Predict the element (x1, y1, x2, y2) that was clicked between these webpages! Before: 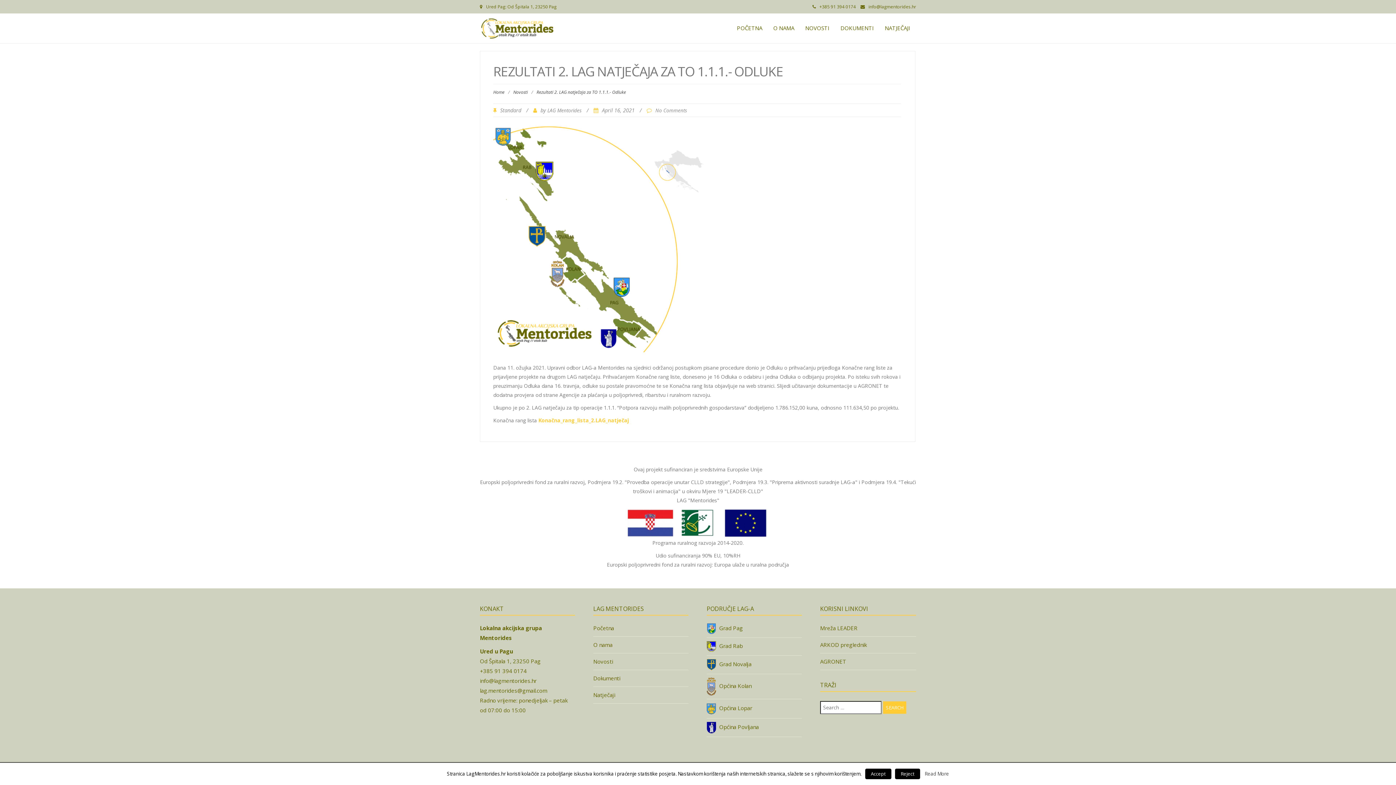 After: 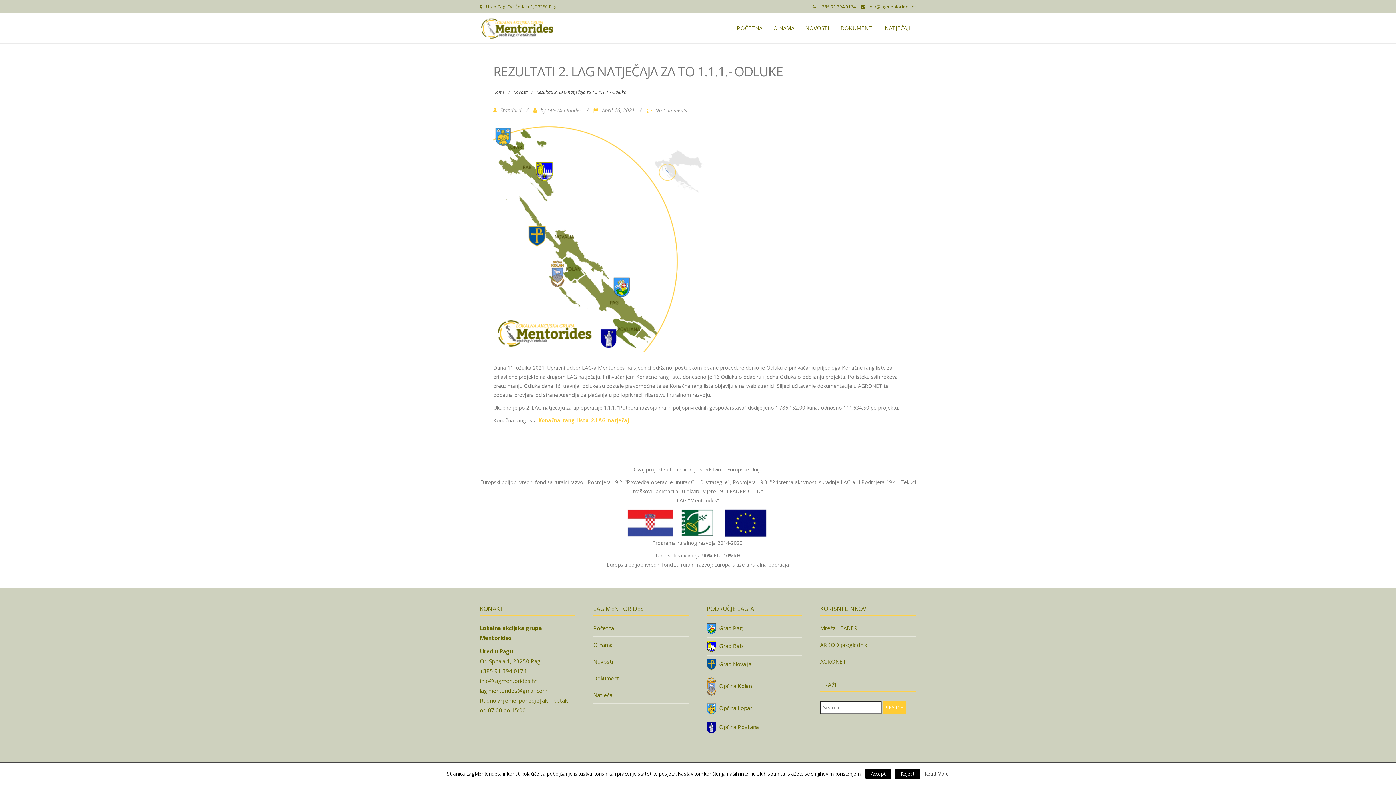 Action: bbox: (538, 417, 629, 424) label: Konačna_rang_lista_2.LAG_natječaj